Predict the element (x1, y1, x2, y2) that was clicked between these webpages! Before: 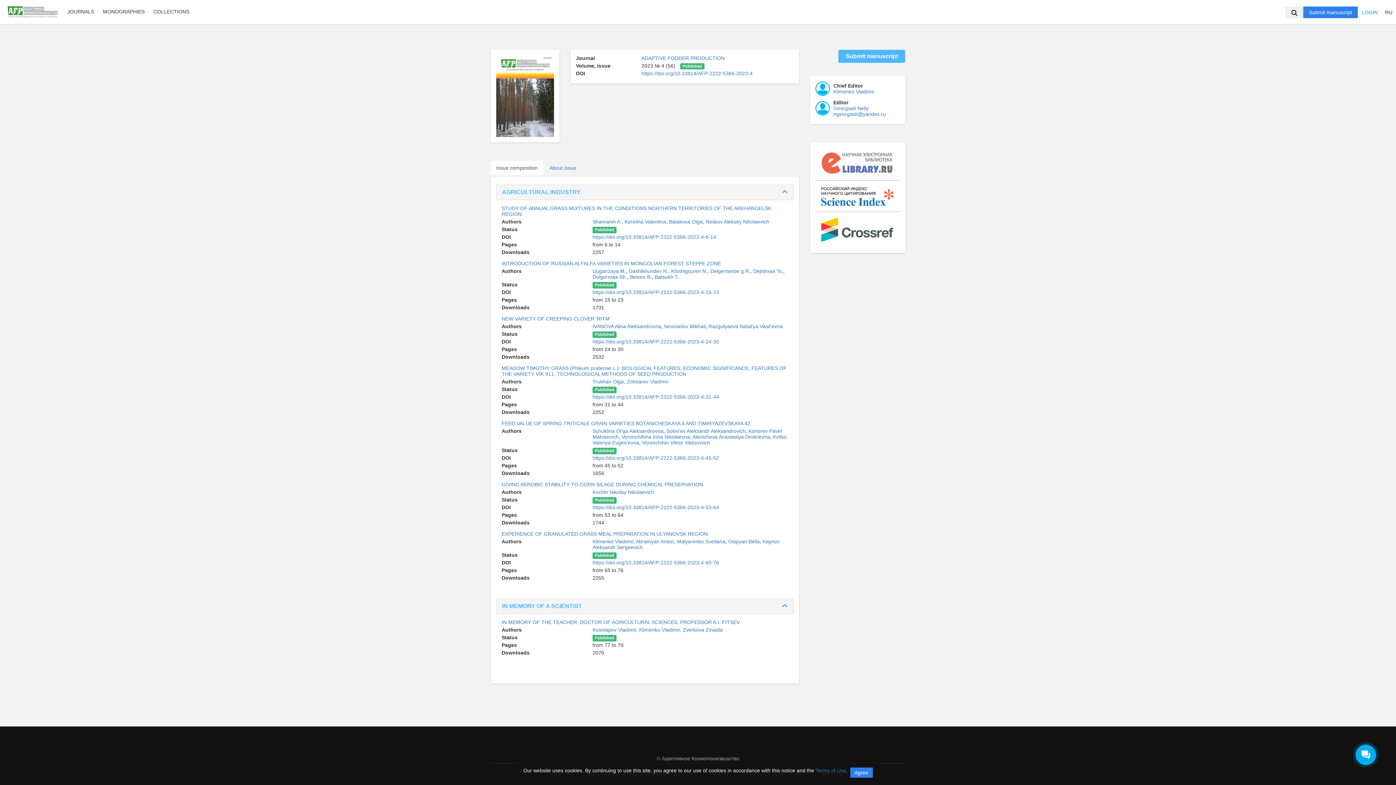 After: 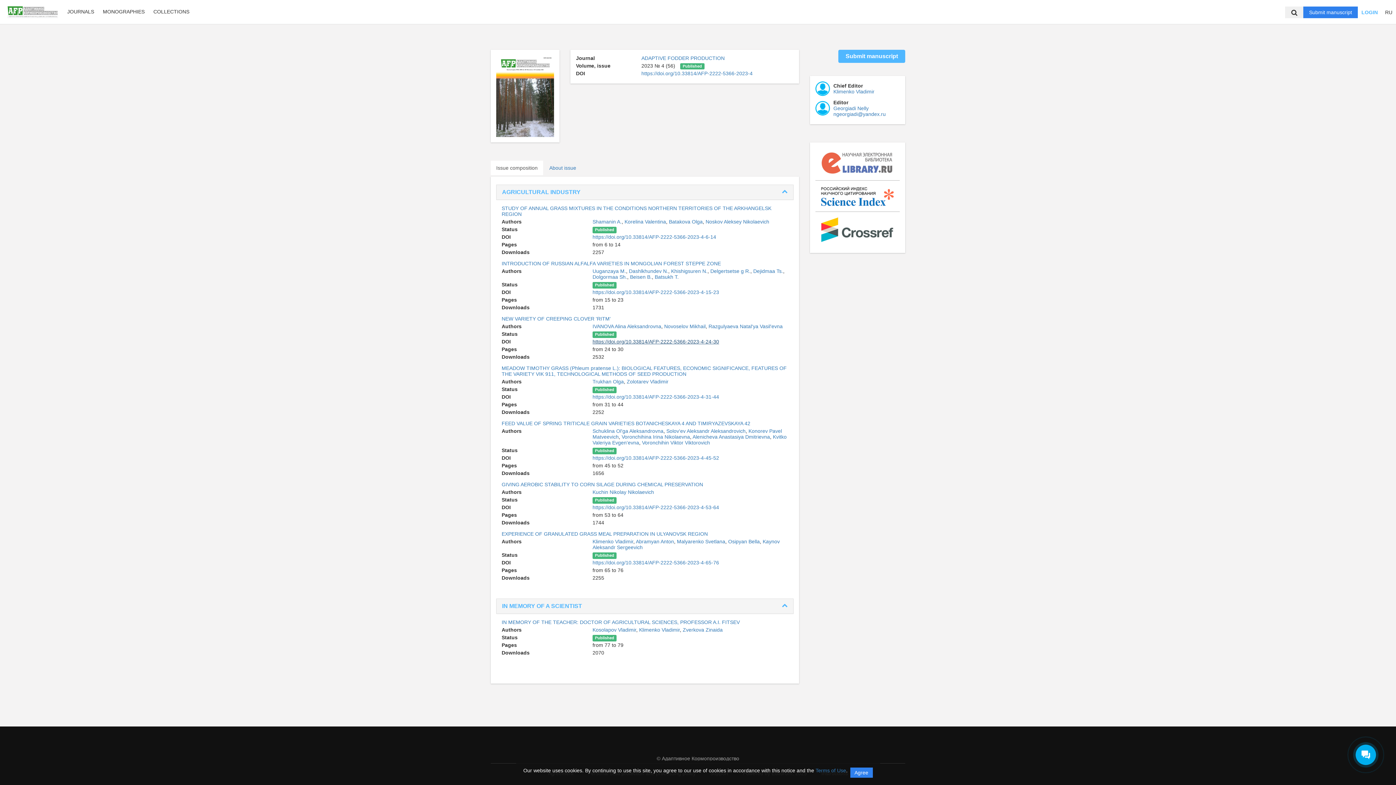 Action: label: https://doi.org/10.33814/AFP-2222-5366-2023-4-24-30 bbox: (592, 339, 719, 344)